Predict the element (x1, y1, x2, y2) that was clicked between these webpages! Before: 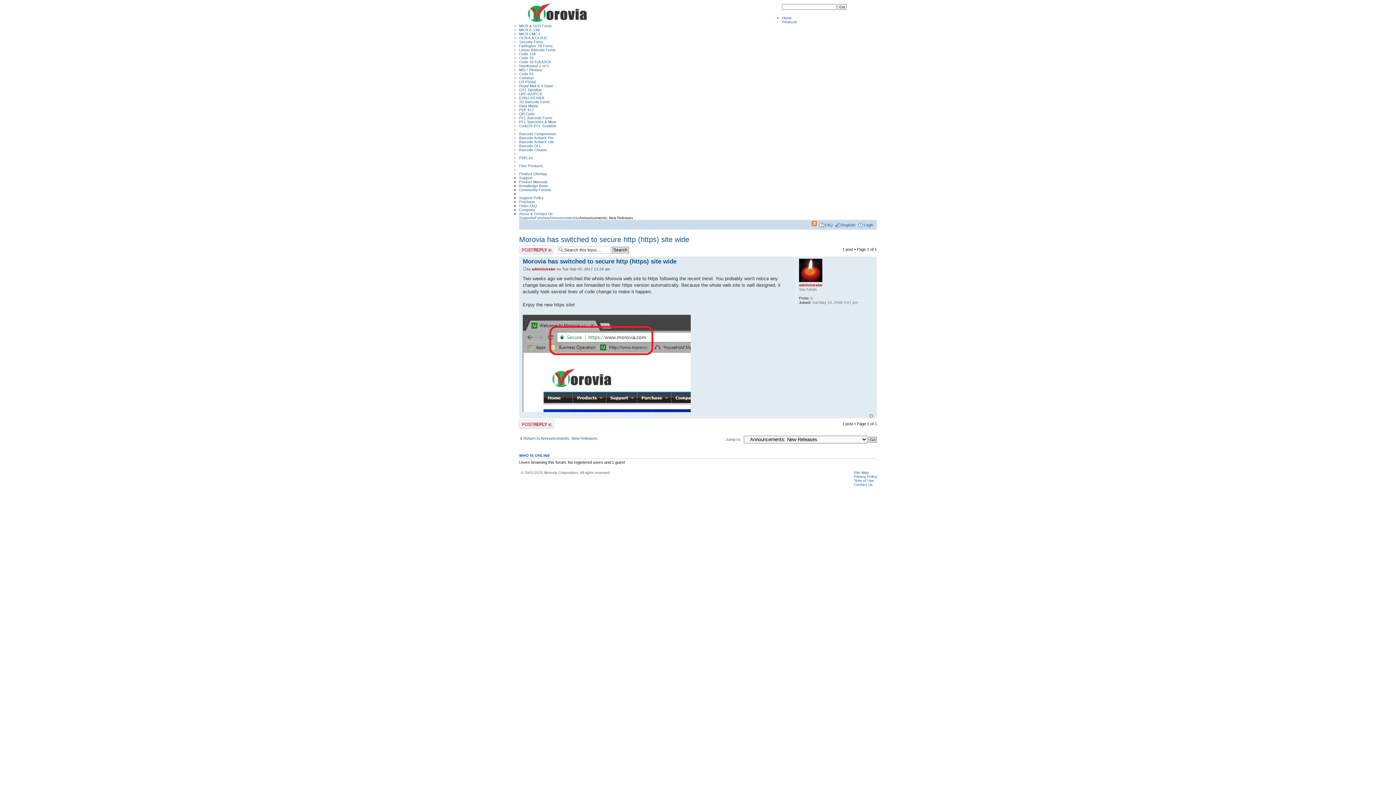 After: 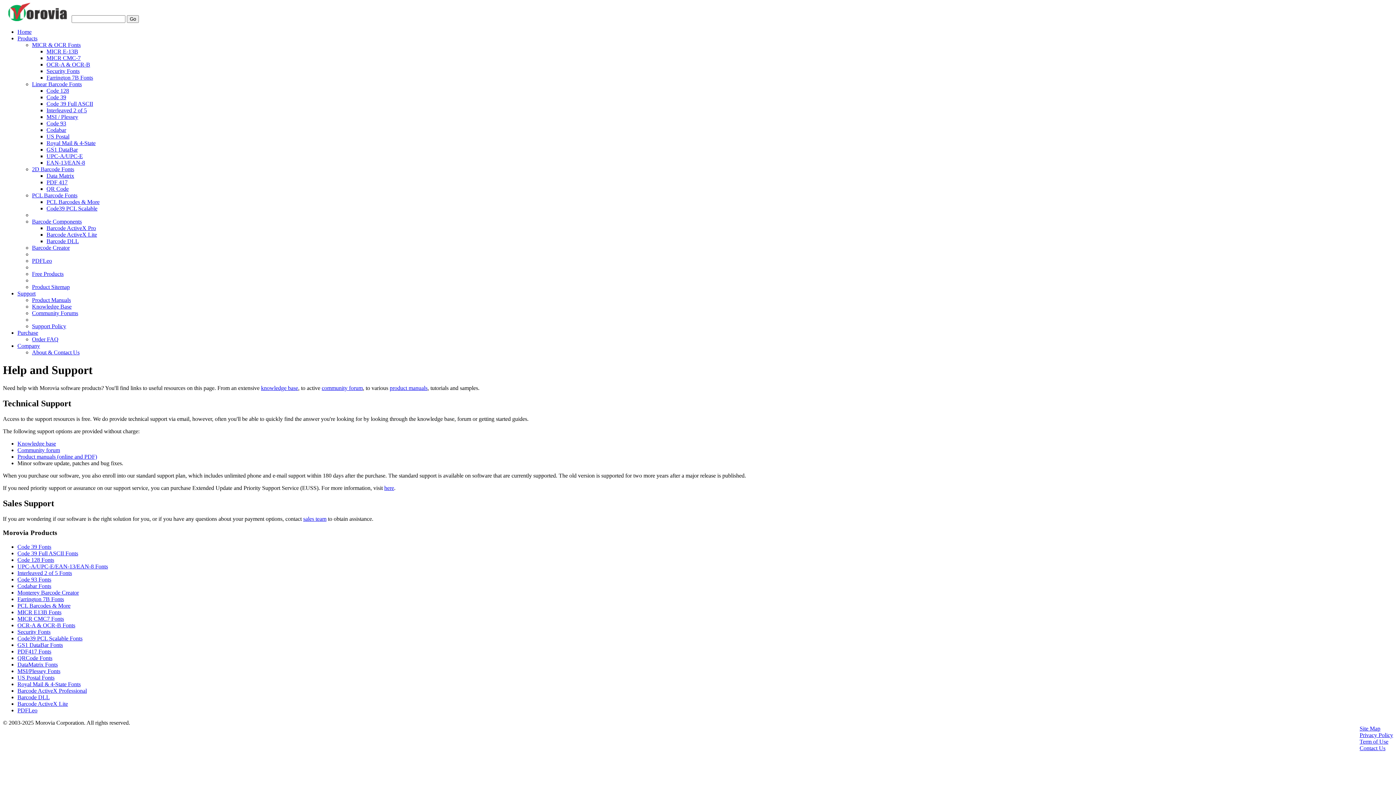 Action: bbox: (519, 215, 532, 219) label: Support